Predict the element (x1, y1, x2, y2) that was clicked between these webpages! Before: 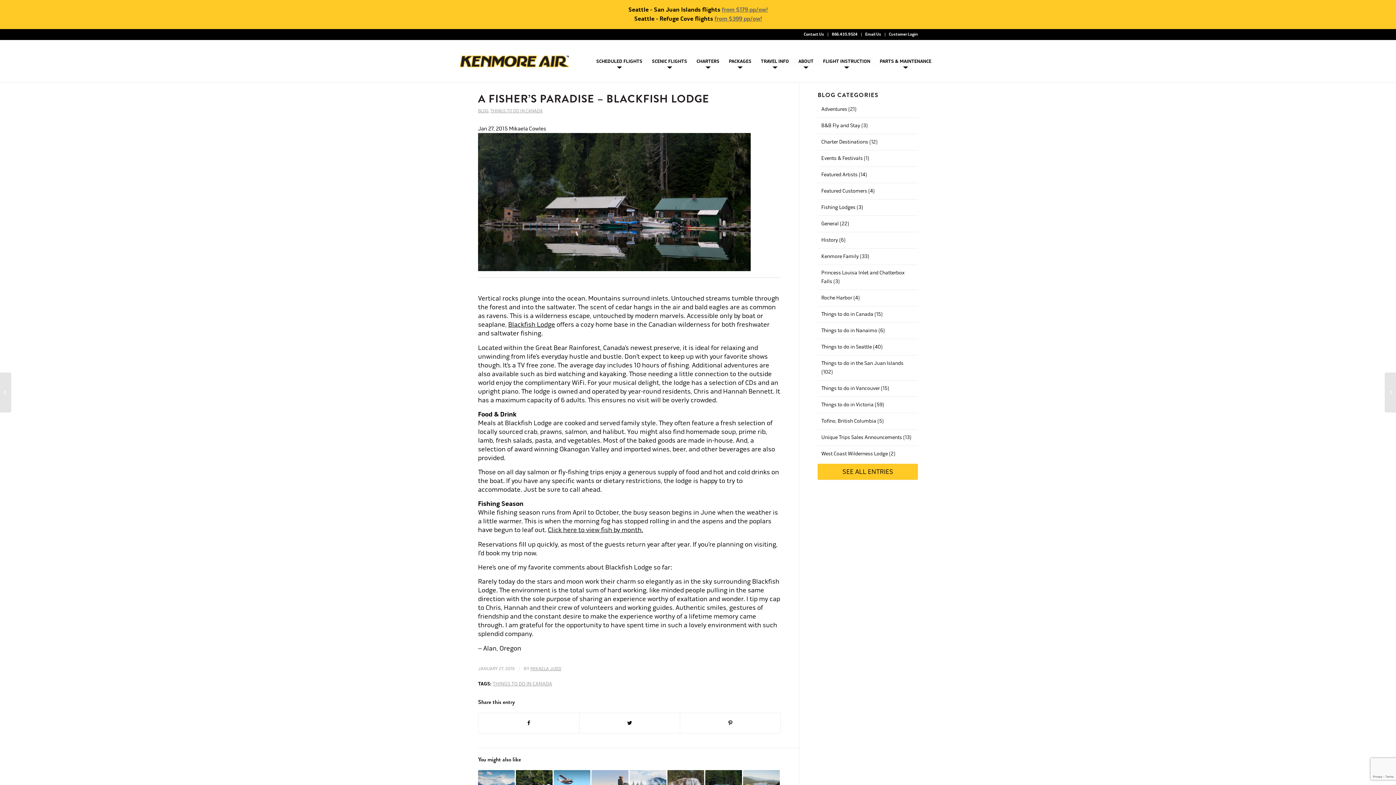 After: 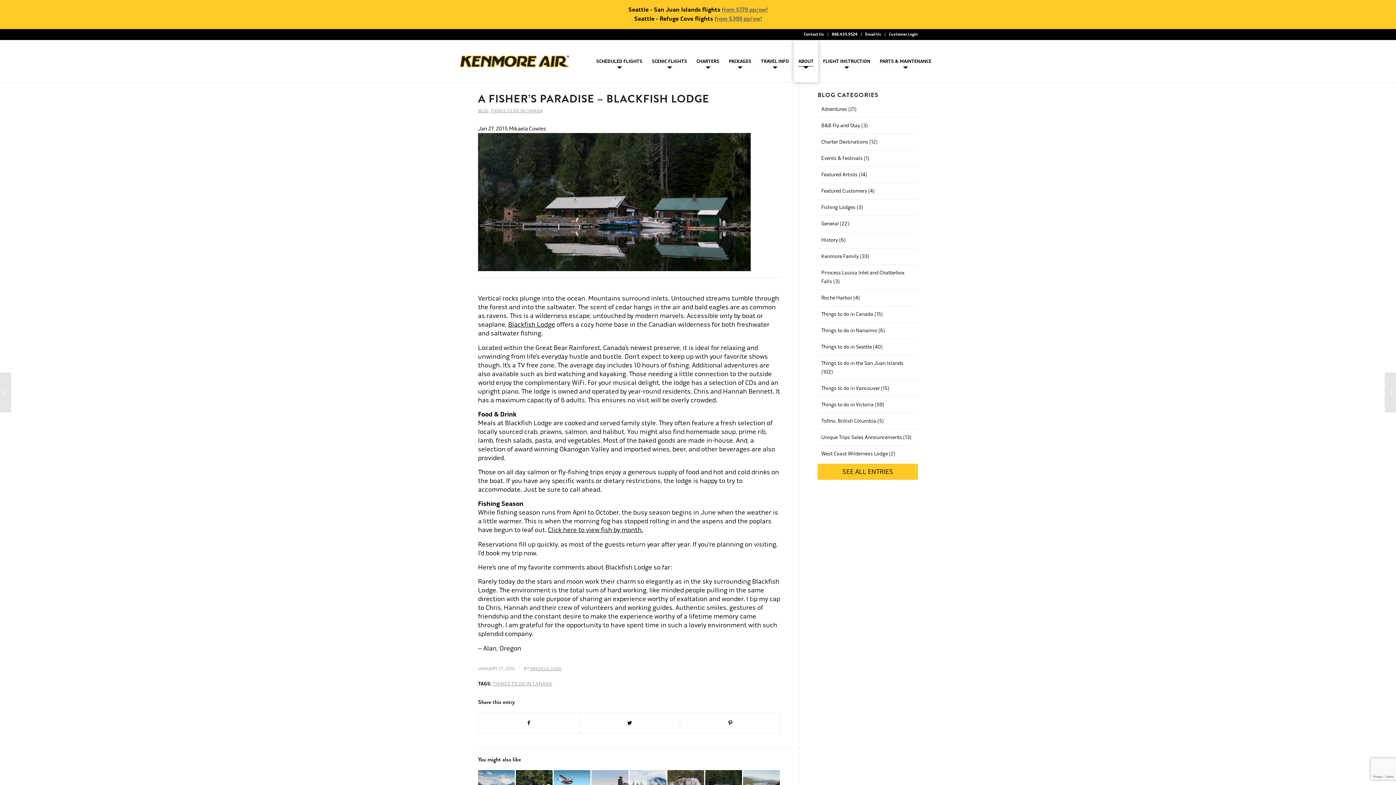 Action: label: ABOUT bbox: (793, 40, 818, 82)